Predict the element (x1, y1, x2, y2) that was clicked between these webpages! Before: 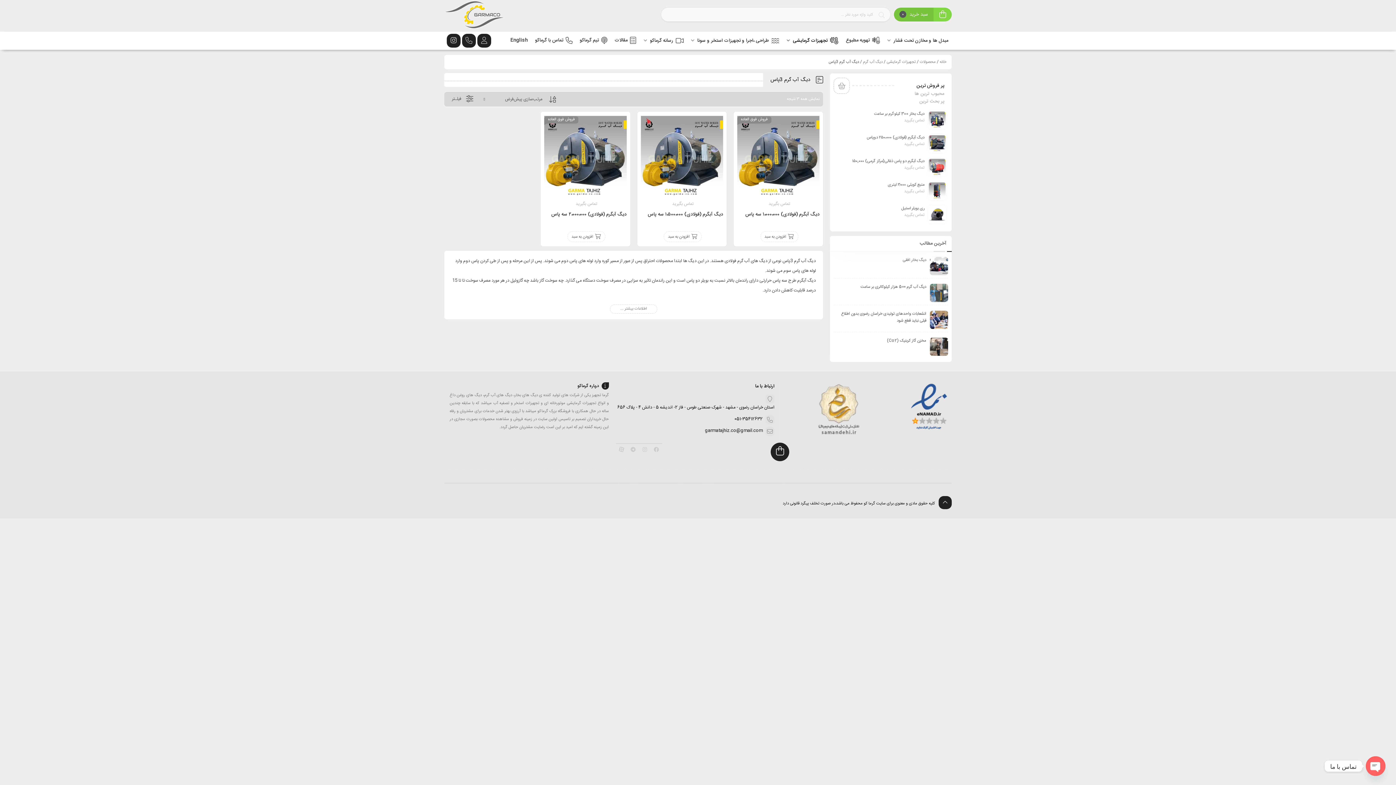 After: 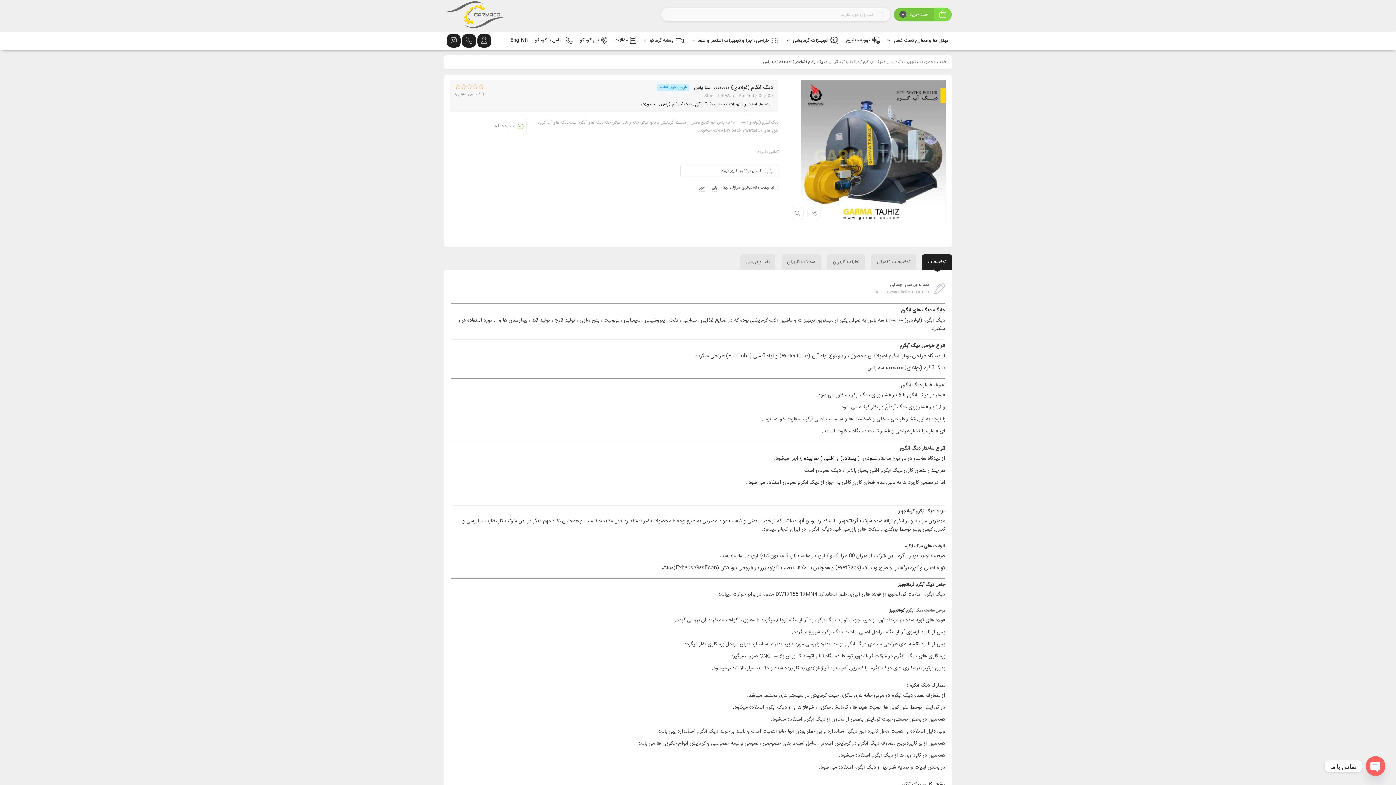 Action: bbox: (737, 116, 819, 198) label: فروش فوق العاده